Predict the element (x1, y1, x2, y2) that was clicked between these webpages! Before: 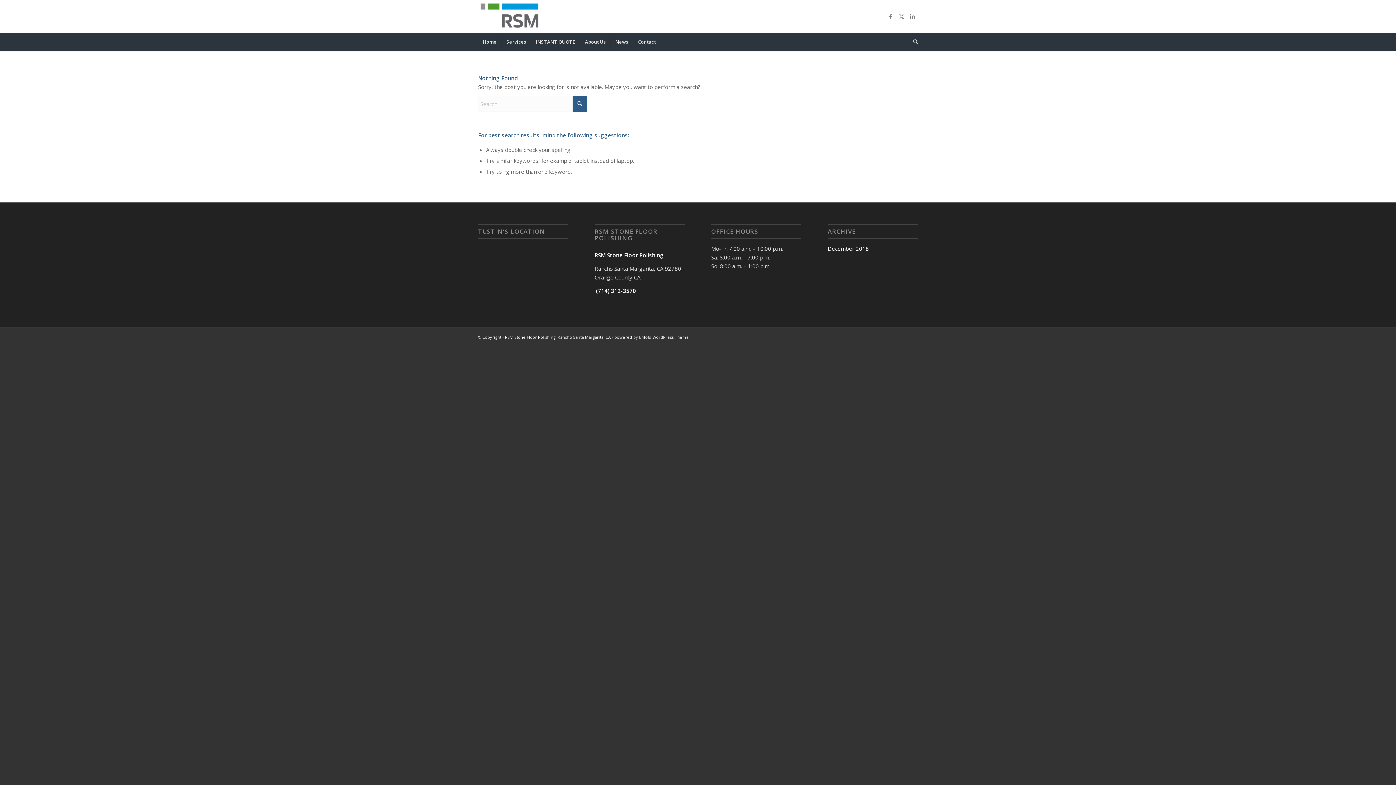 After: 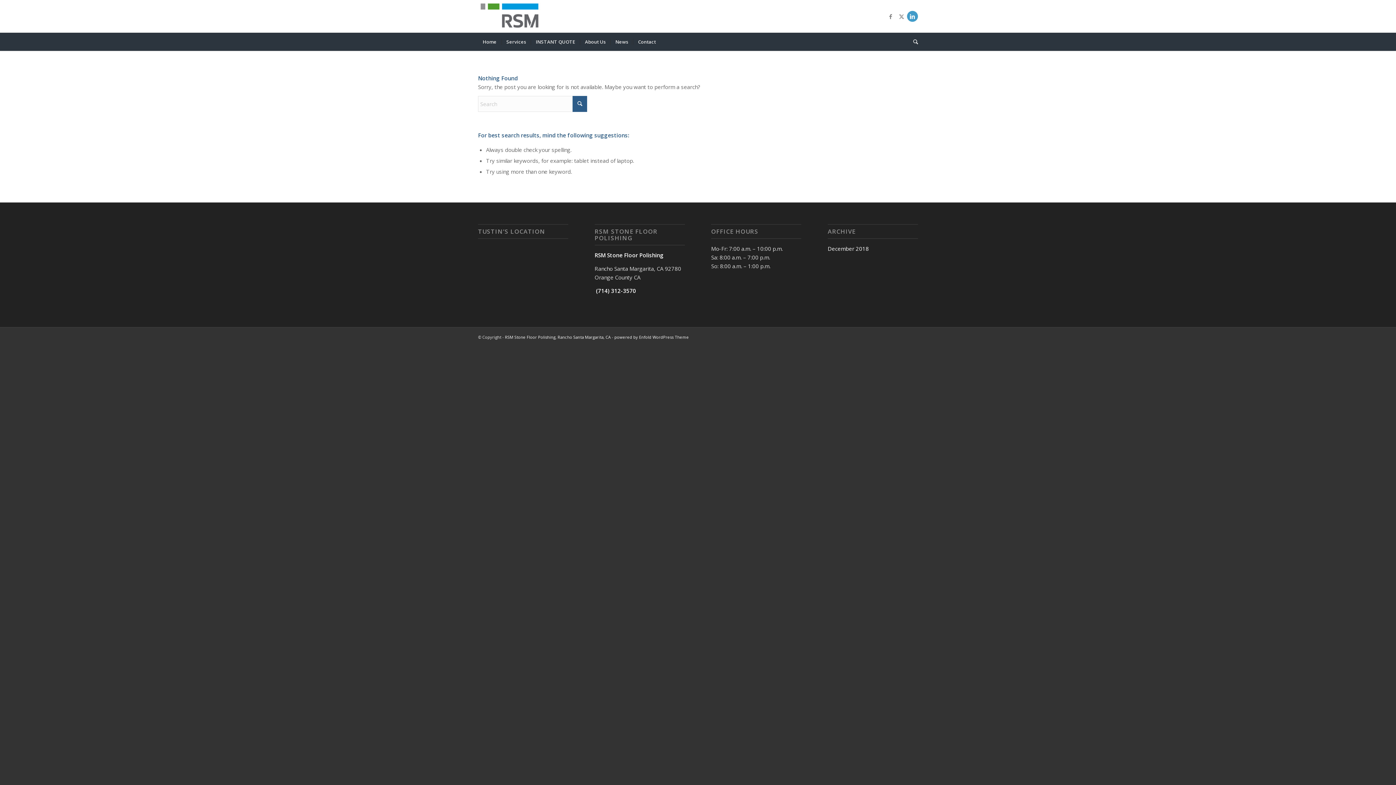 Action: label: Link to LinkedIn bbox: (907, 10, 918, 21)